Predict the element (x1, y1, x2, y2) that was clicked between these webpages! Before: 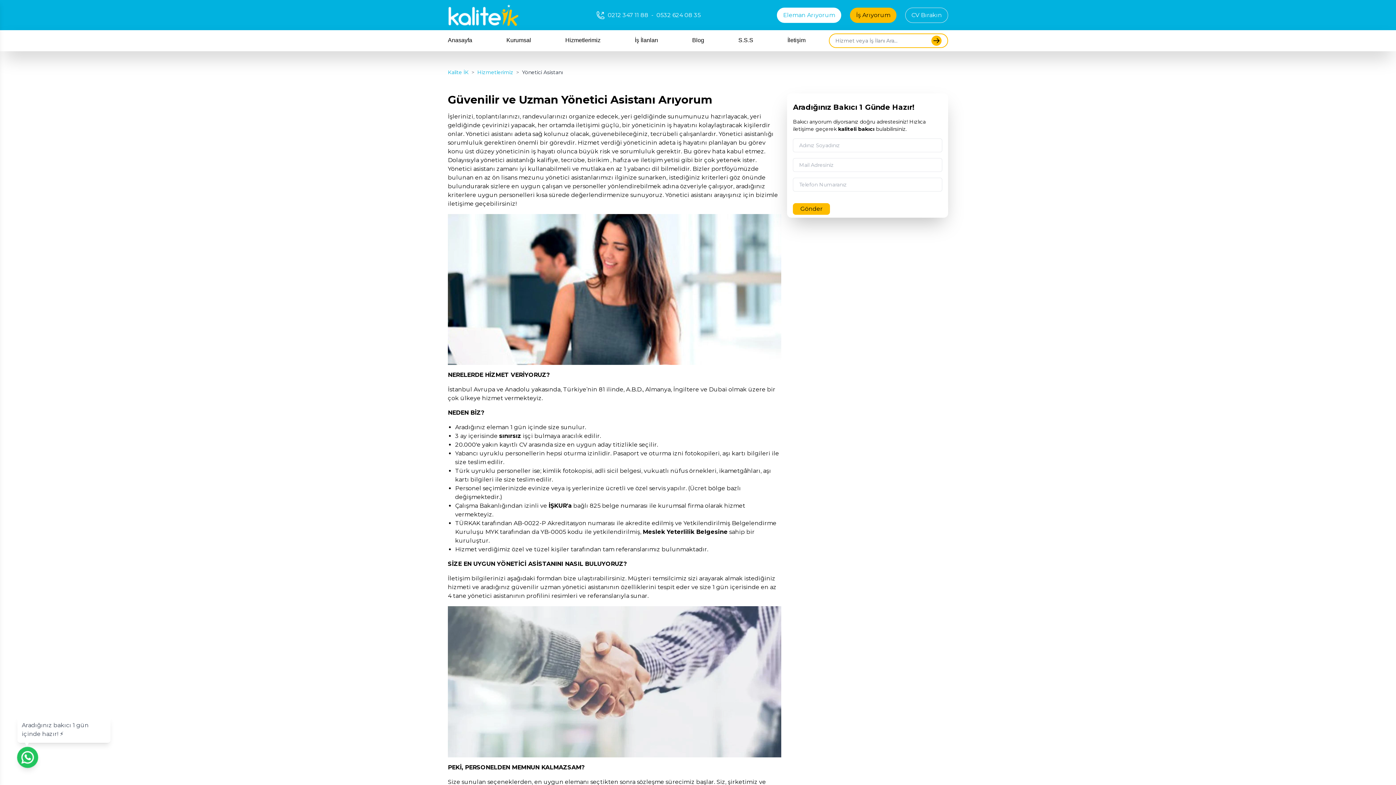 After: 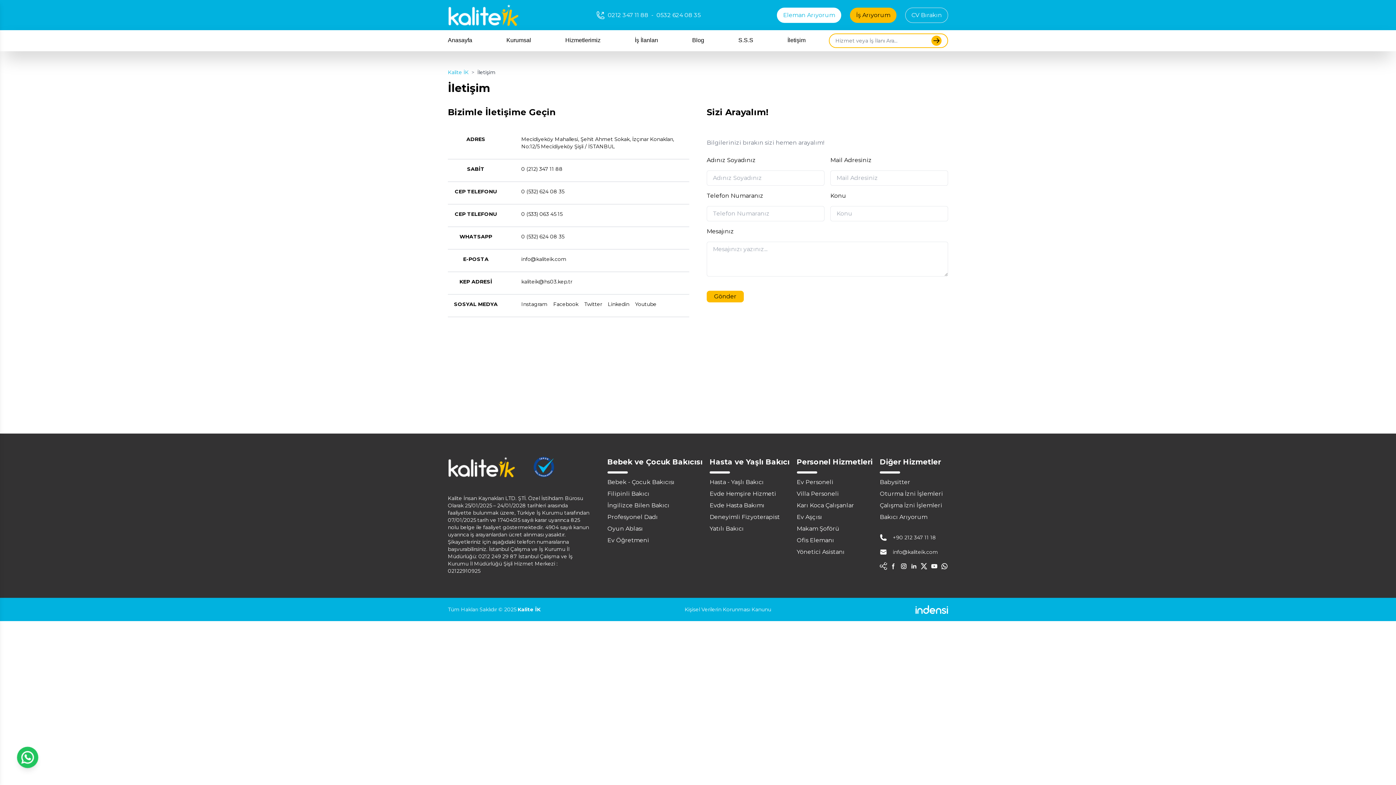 Action: bbox: (787, 36, 805, 45) label: İletişim